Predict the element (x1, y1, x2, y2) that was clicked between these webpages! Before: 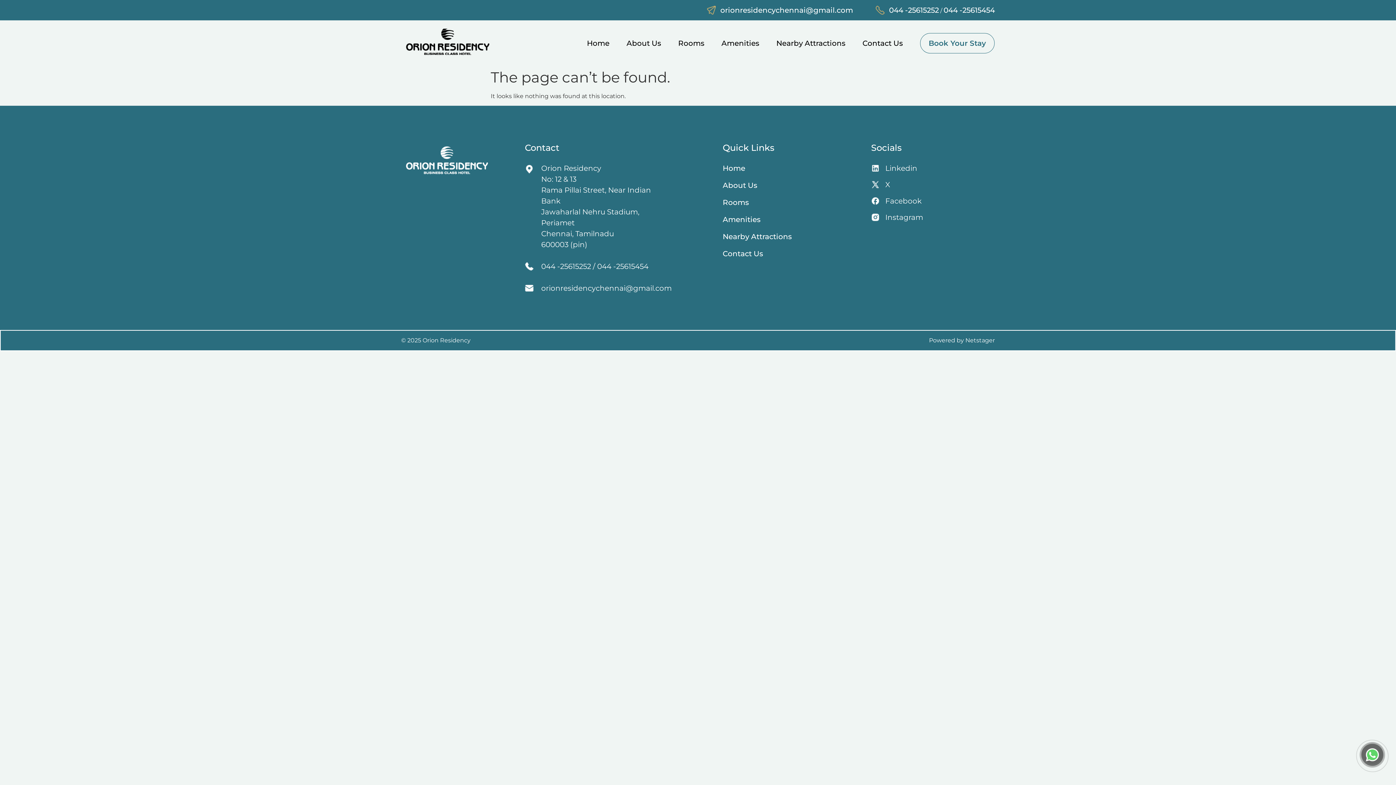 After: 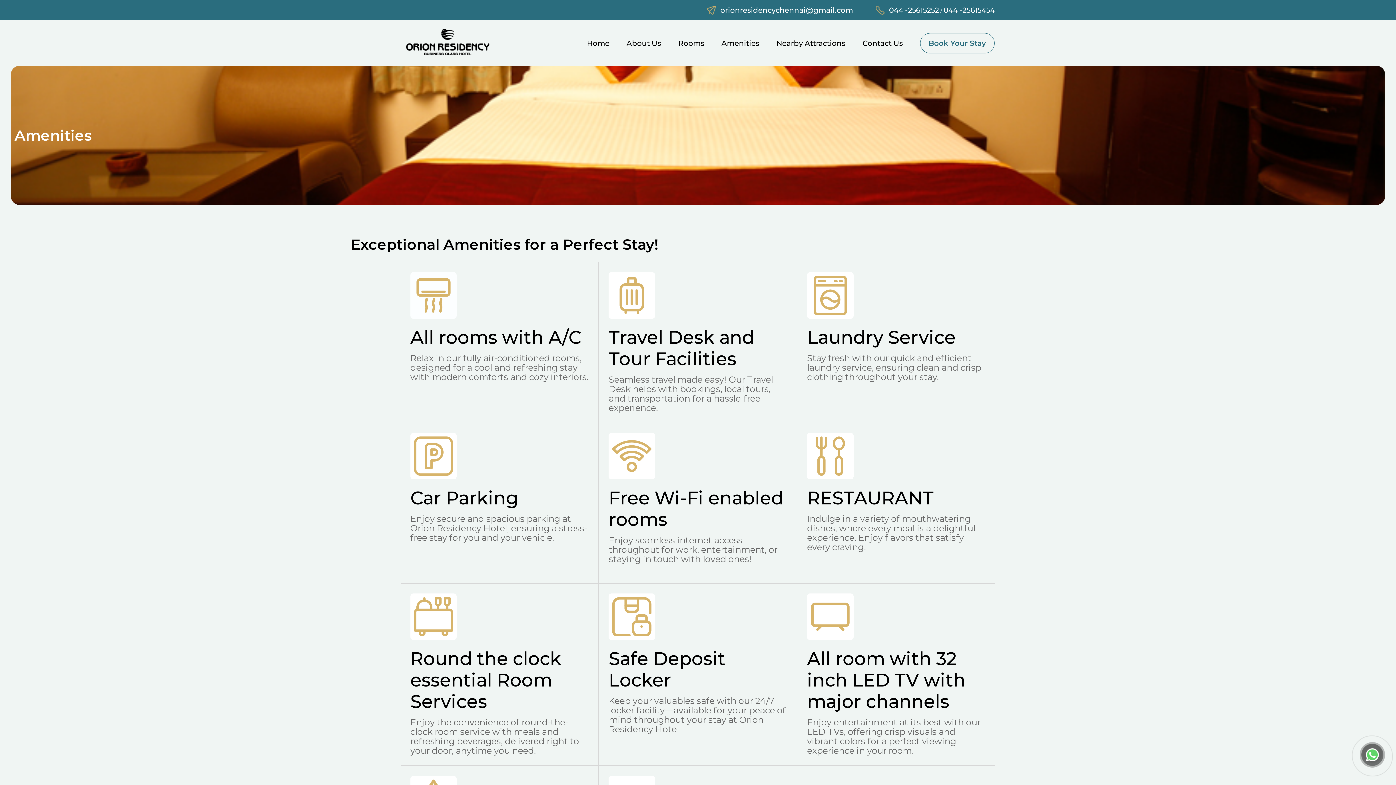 Action: label: Amenities bbox: (716, 34, 764, 51)